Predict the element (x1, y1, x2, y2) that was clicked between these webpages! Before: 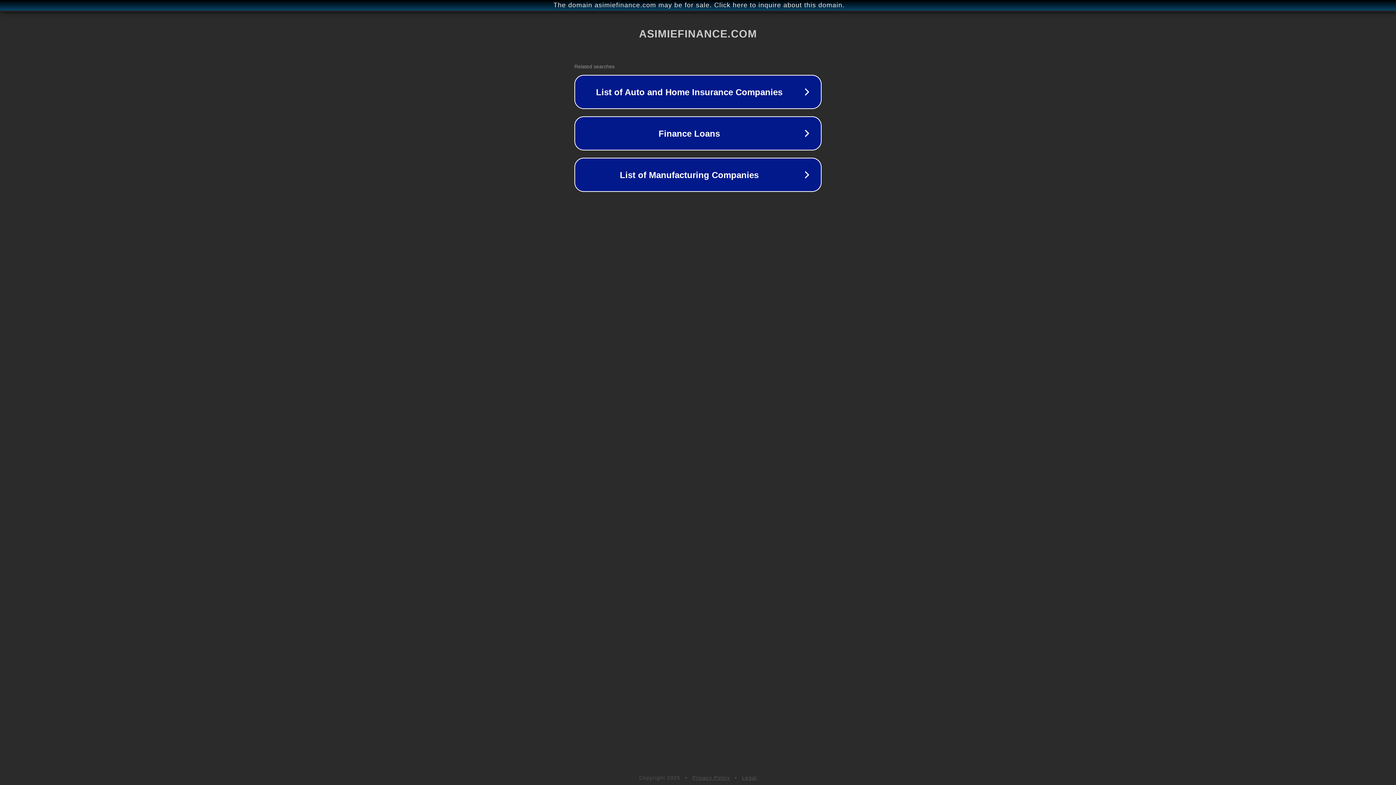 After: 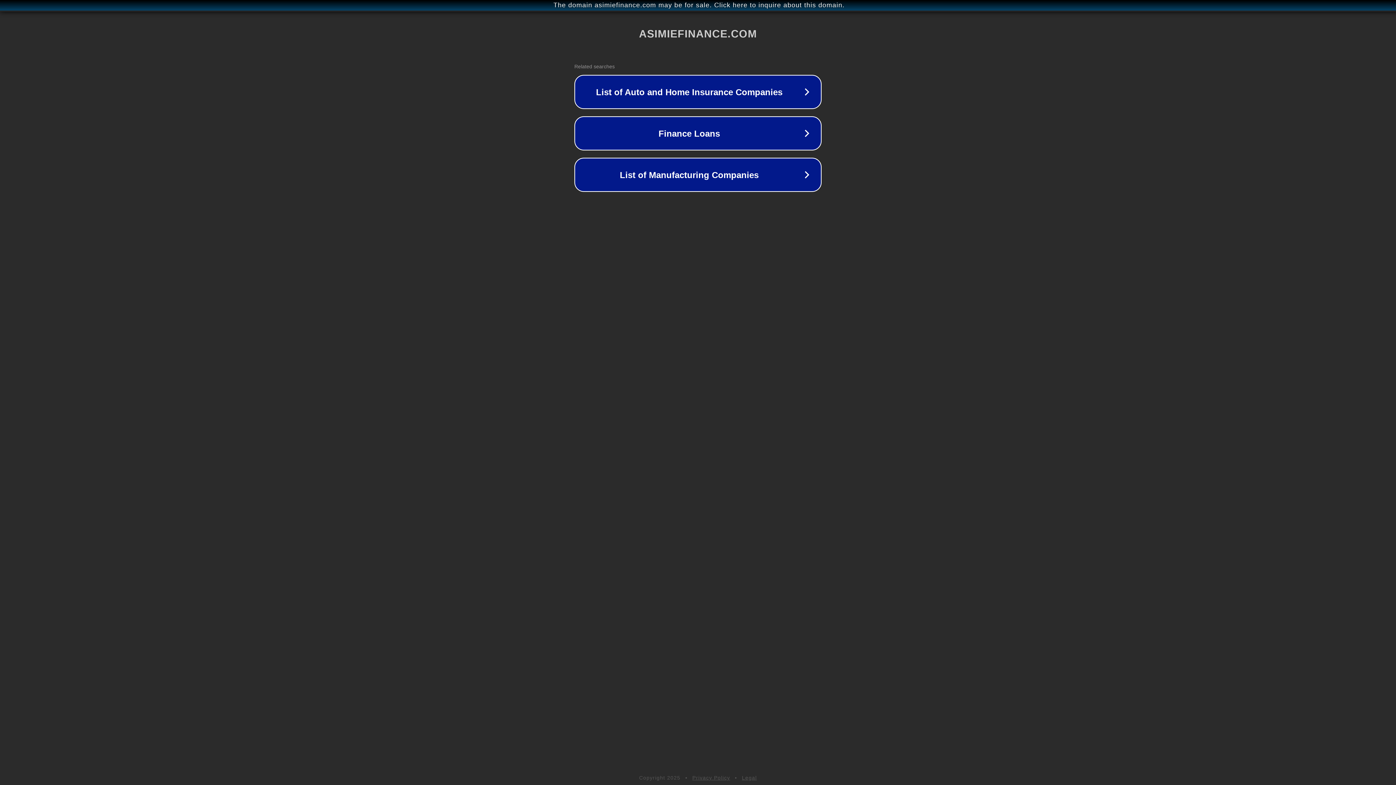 Action: label: Legal bbox: (742, 775, 757, 781)